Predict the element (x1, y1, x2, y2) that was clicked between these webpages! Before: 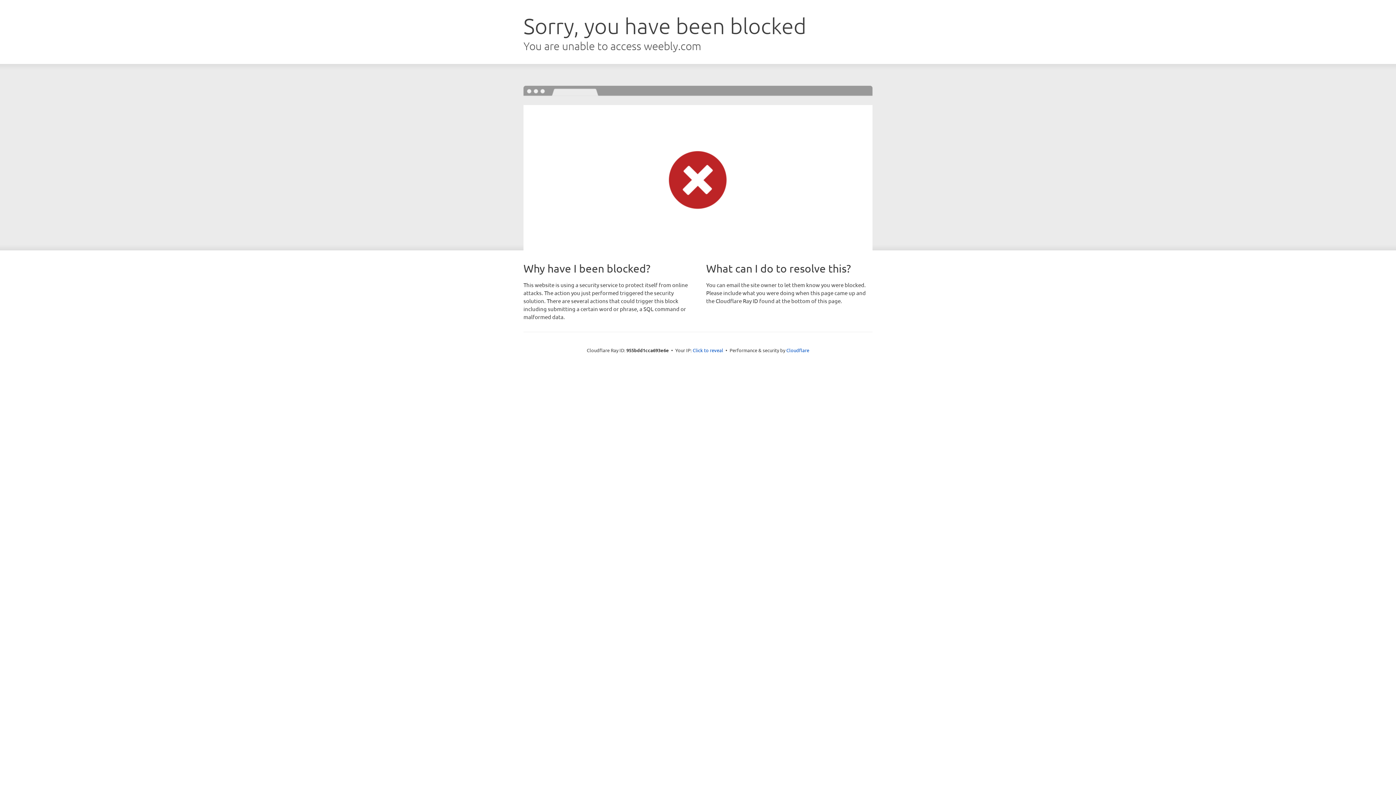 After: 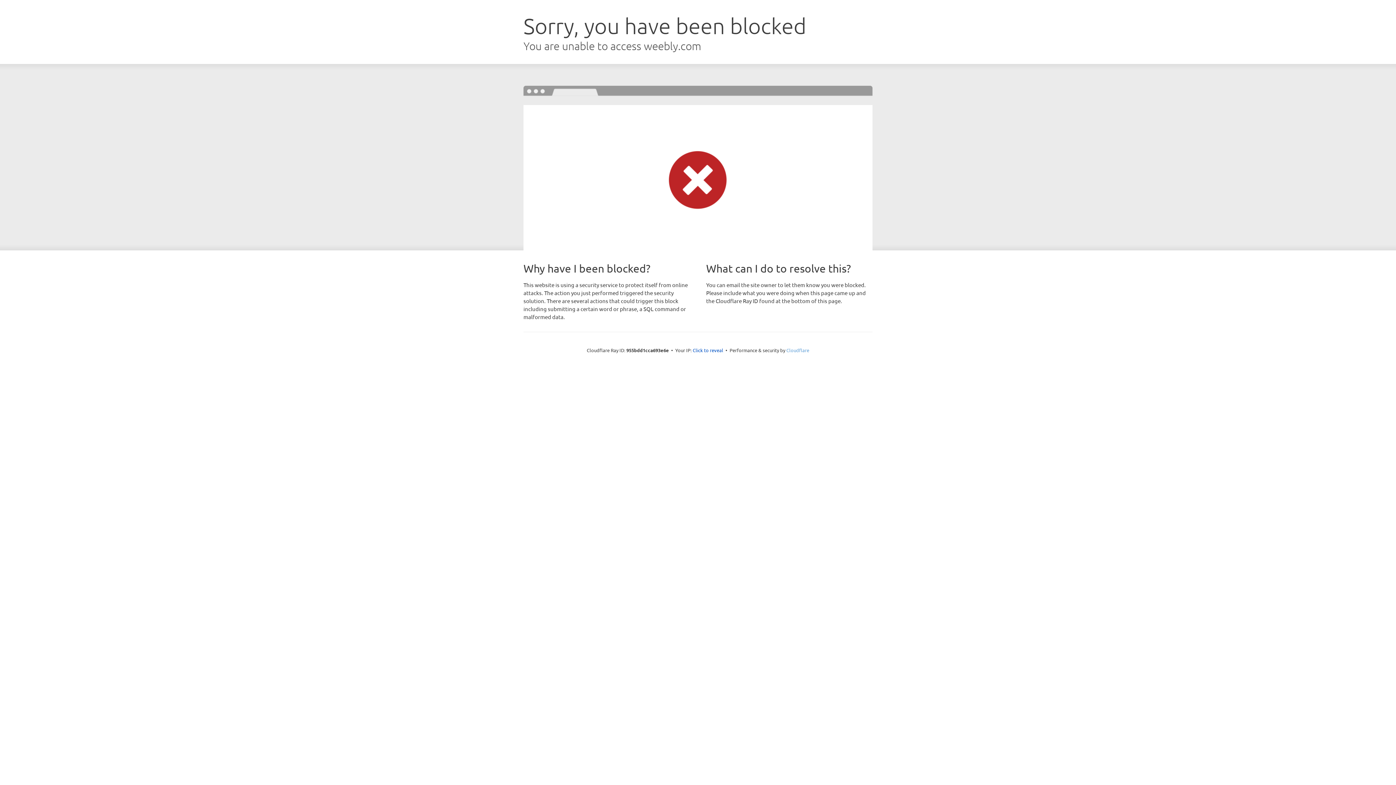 Action: label: Cloudflare bbox: (786, 347, 809, 353)